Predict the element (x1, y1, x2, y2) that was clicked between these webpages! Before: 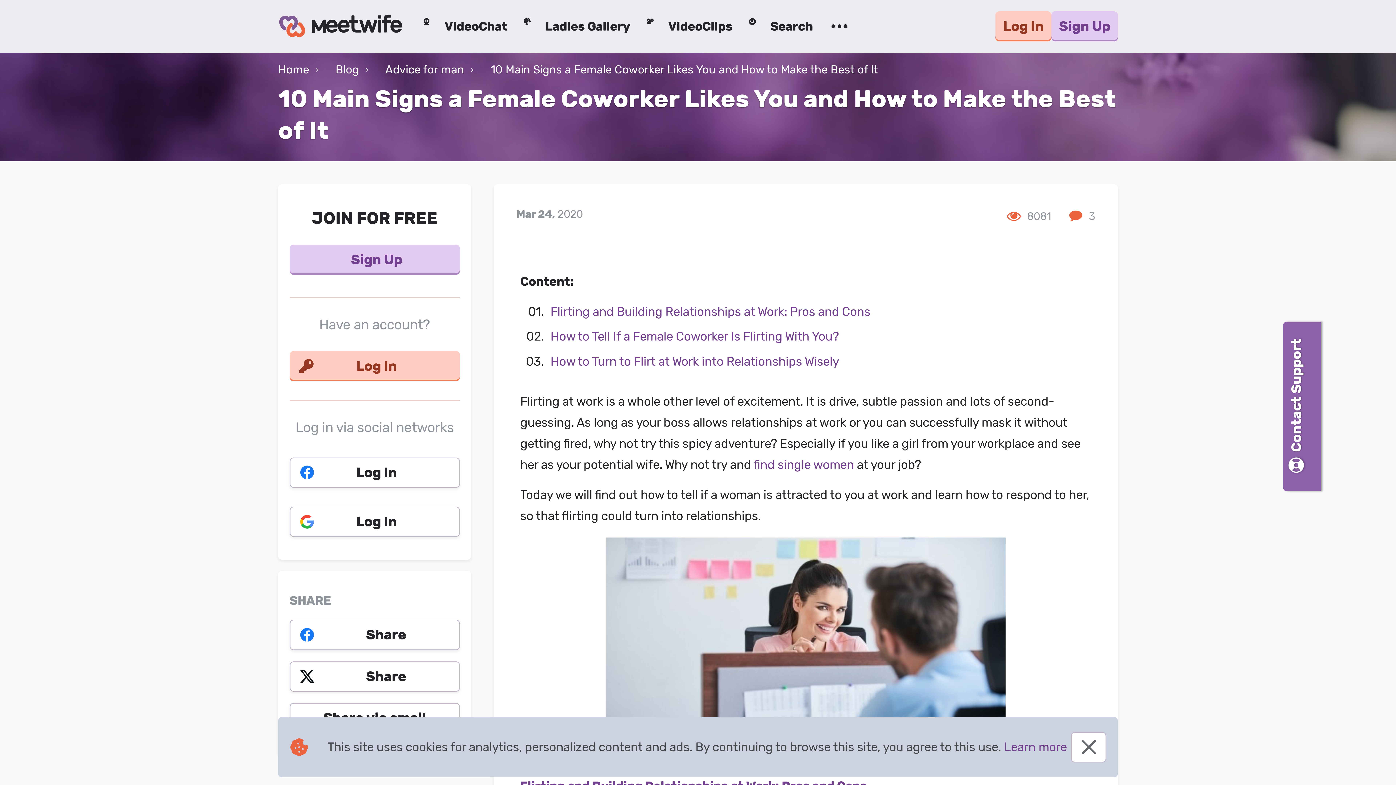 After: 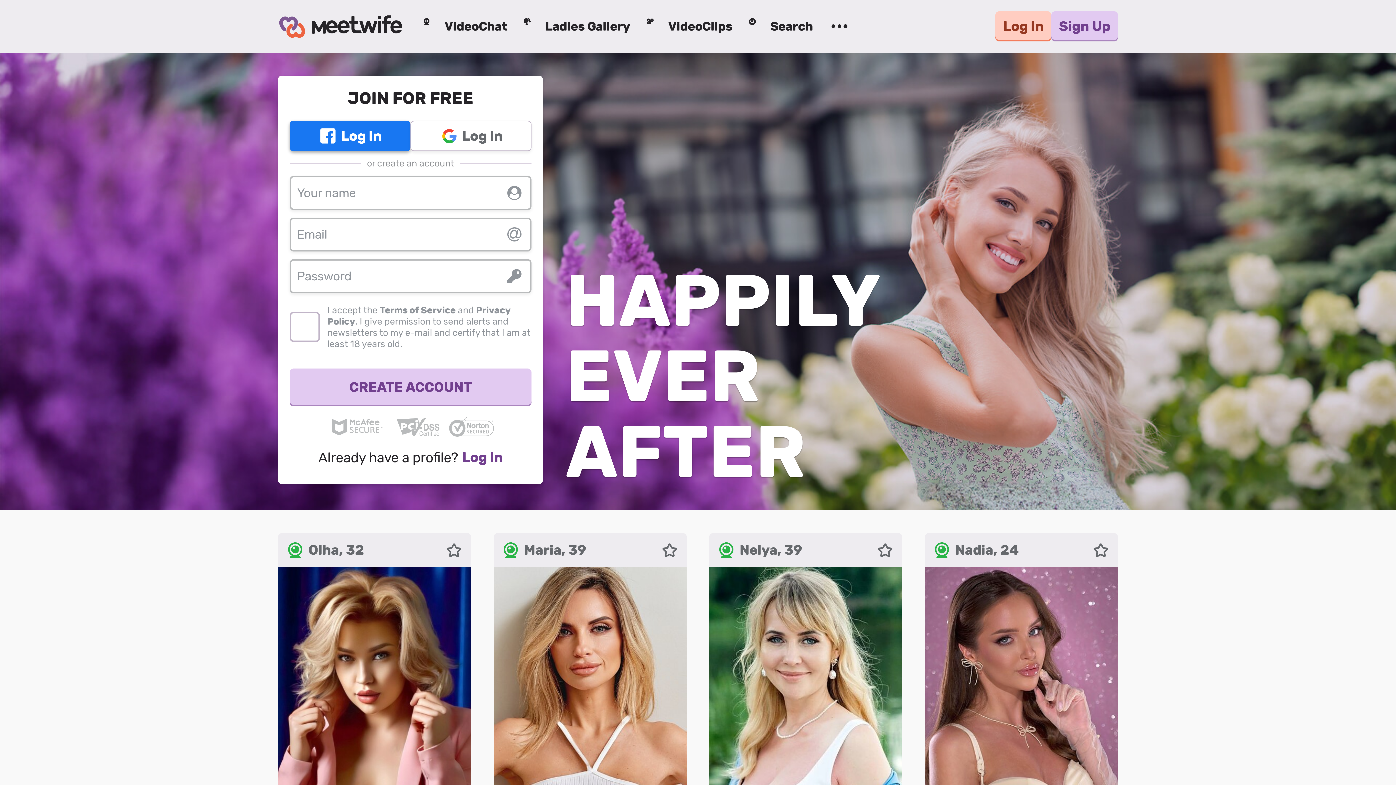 Action: bbox: (278, 8, 403, 44)